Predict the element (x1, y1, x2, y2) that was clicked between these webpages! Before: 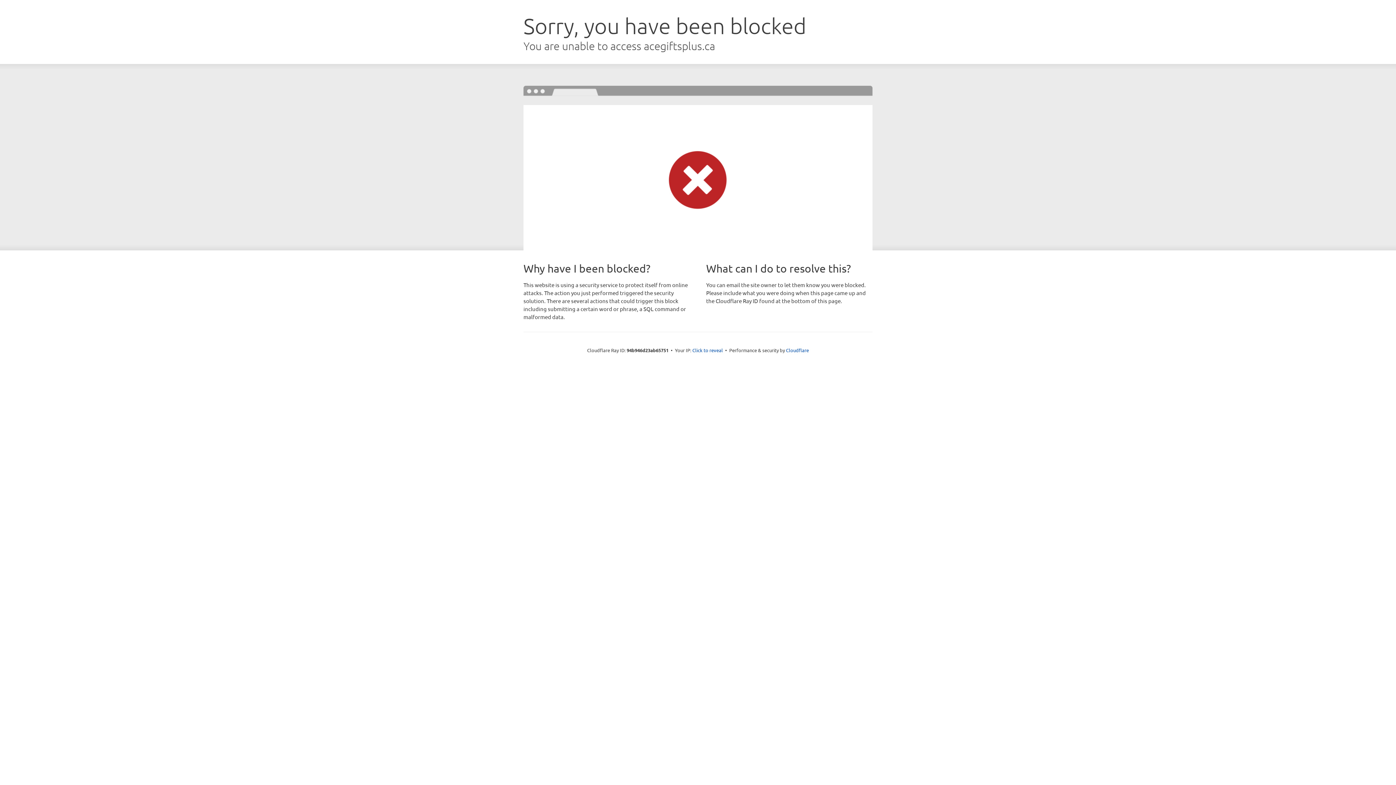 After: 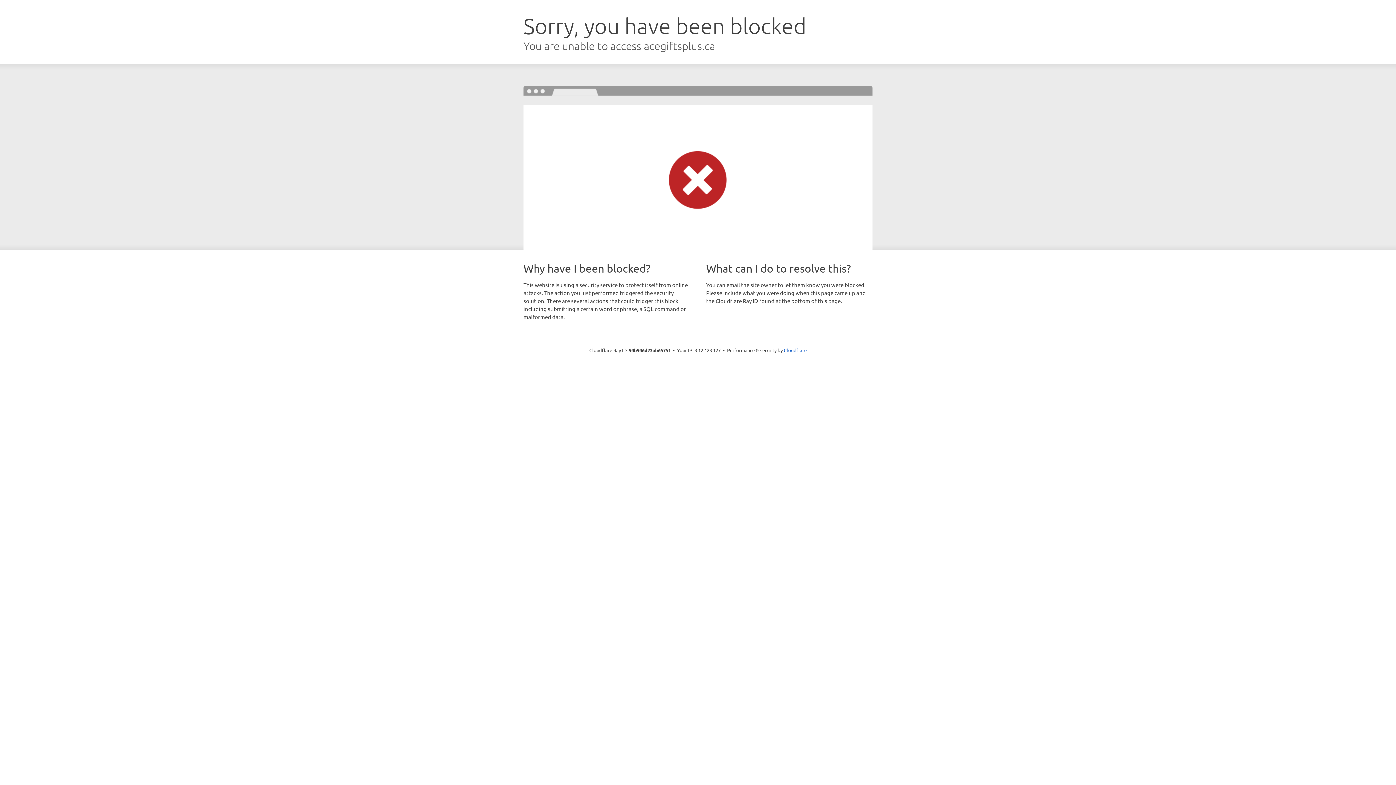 Action: label: Click to reveal bbox: (692, 346, 723, 353)